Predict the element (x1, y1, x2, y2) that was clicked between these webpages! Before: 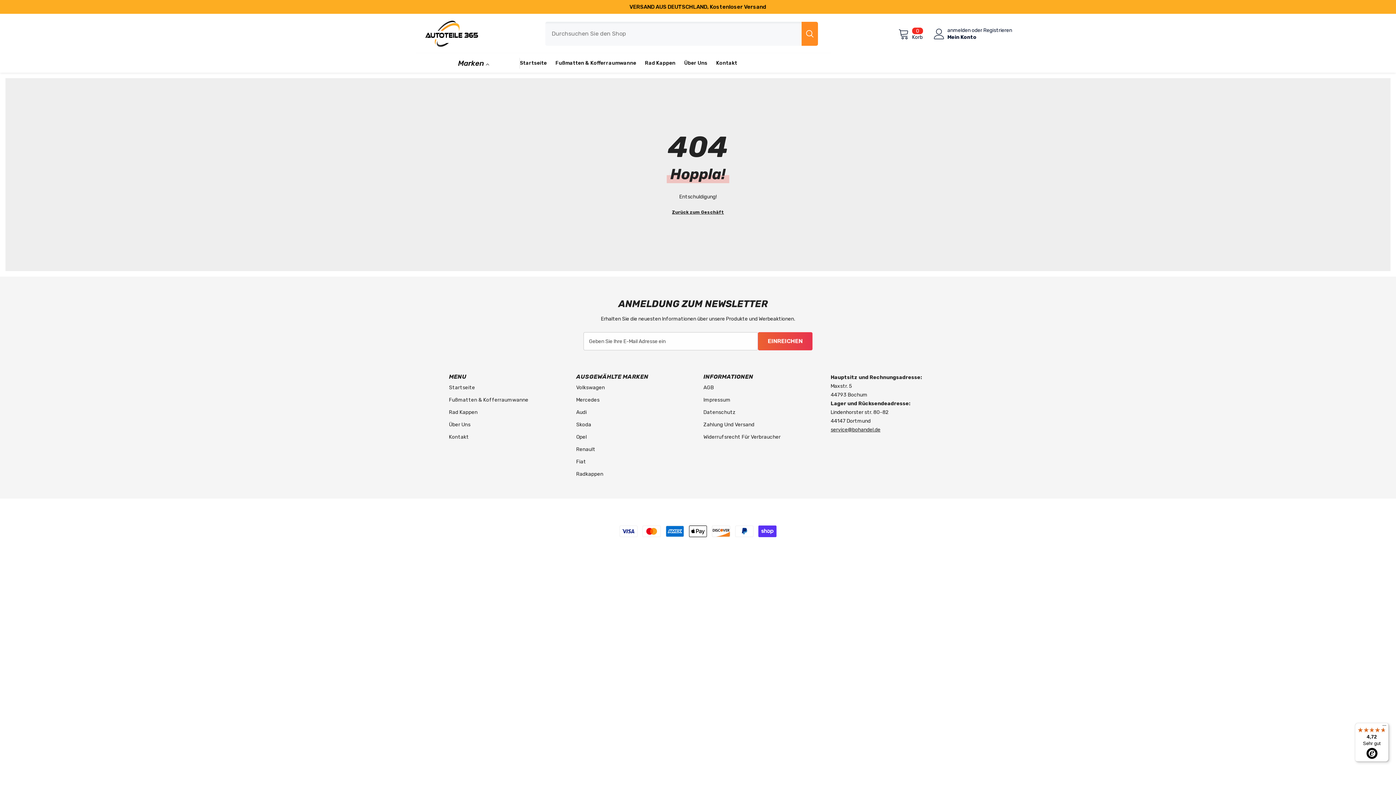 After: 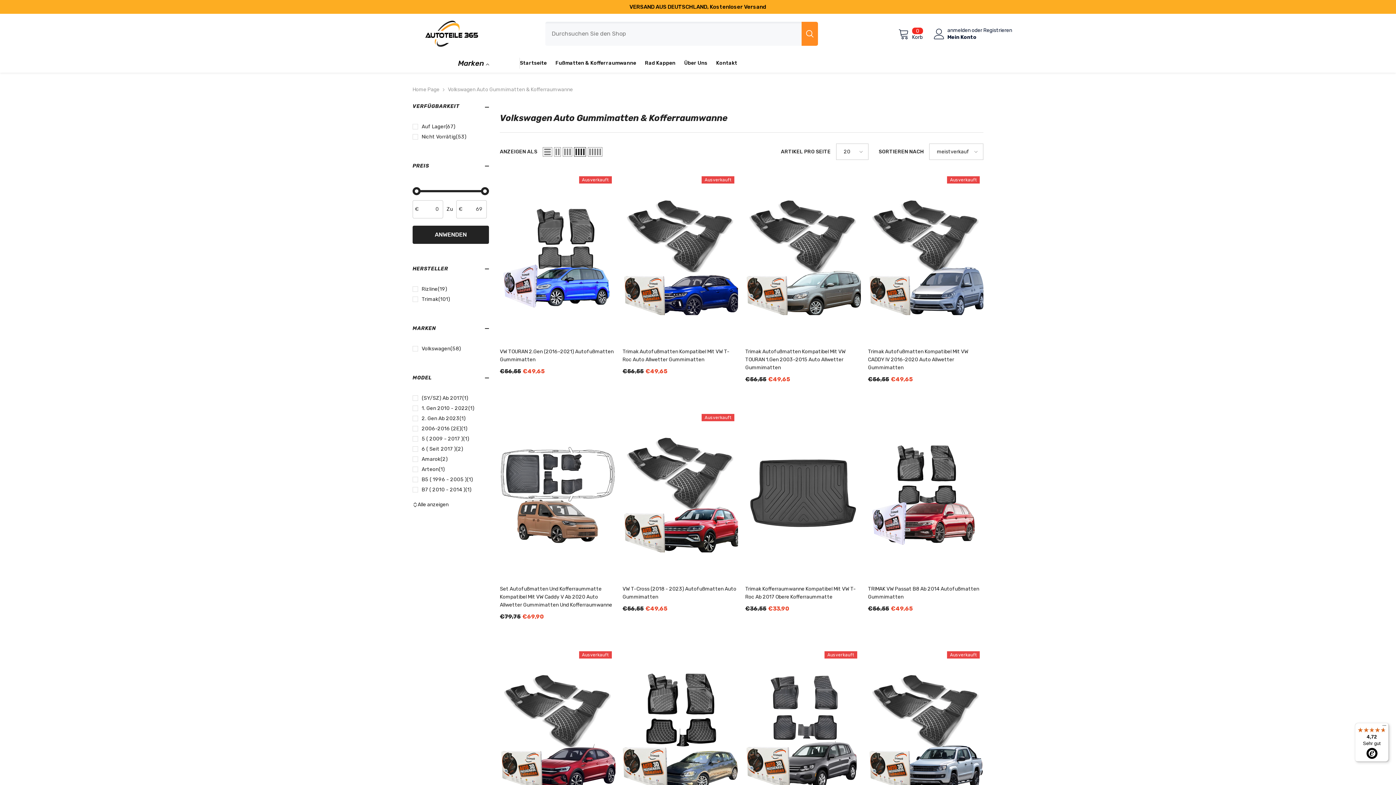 Action: label: Volkswagen bbox: (576, 381, 605, 394)